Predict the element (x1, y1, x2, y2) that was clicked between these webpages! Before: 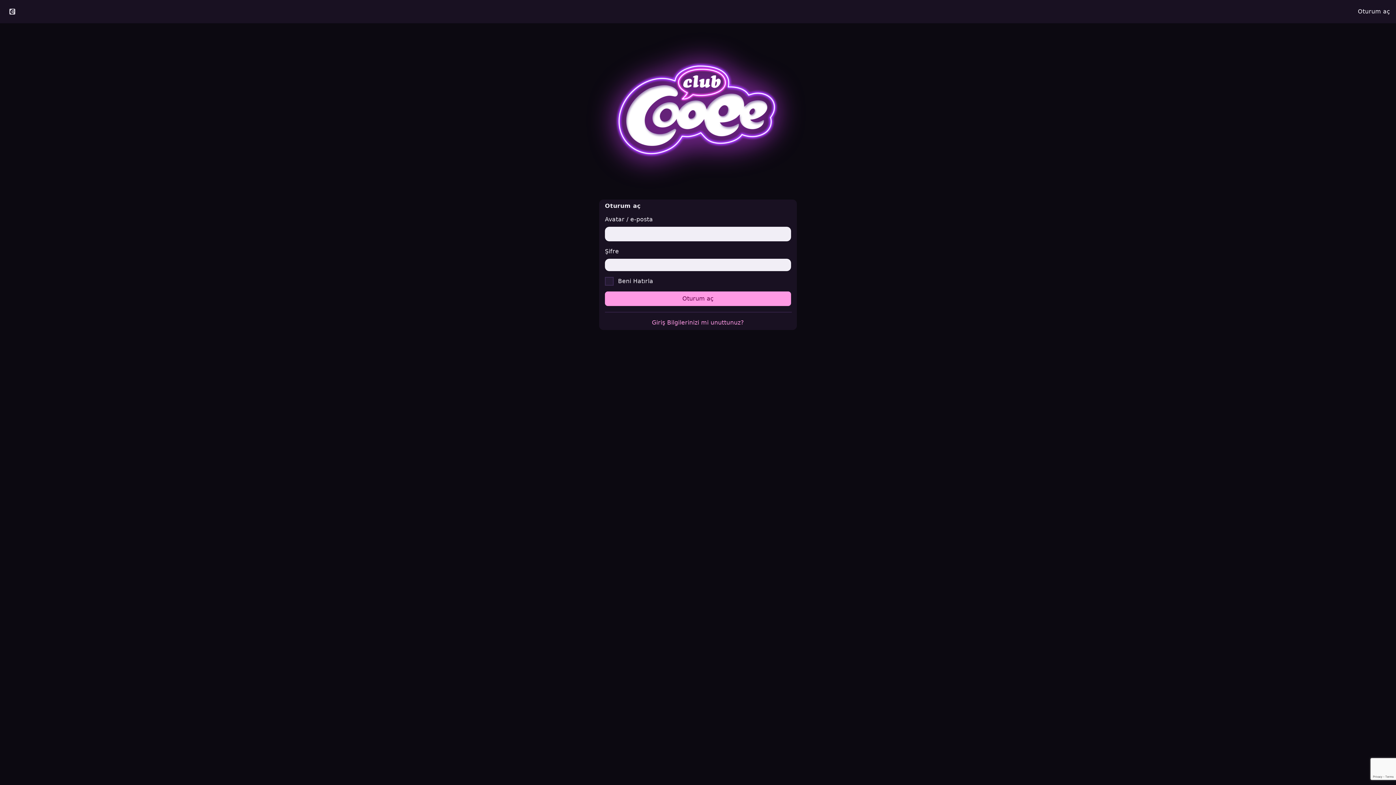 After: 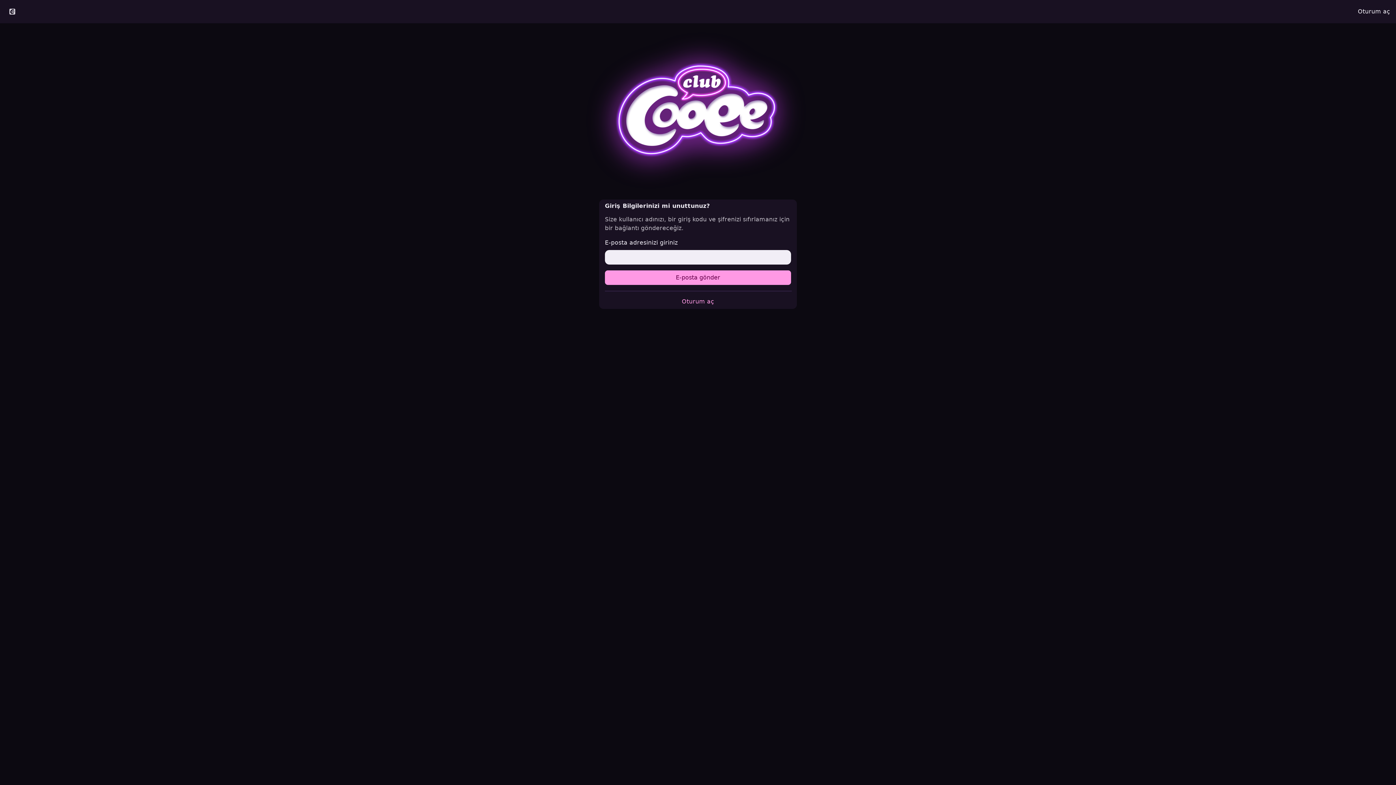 Action: label: Giriş Bilgilerinizi mi unuttunuz? bbox: (652, 319, 744, 326)